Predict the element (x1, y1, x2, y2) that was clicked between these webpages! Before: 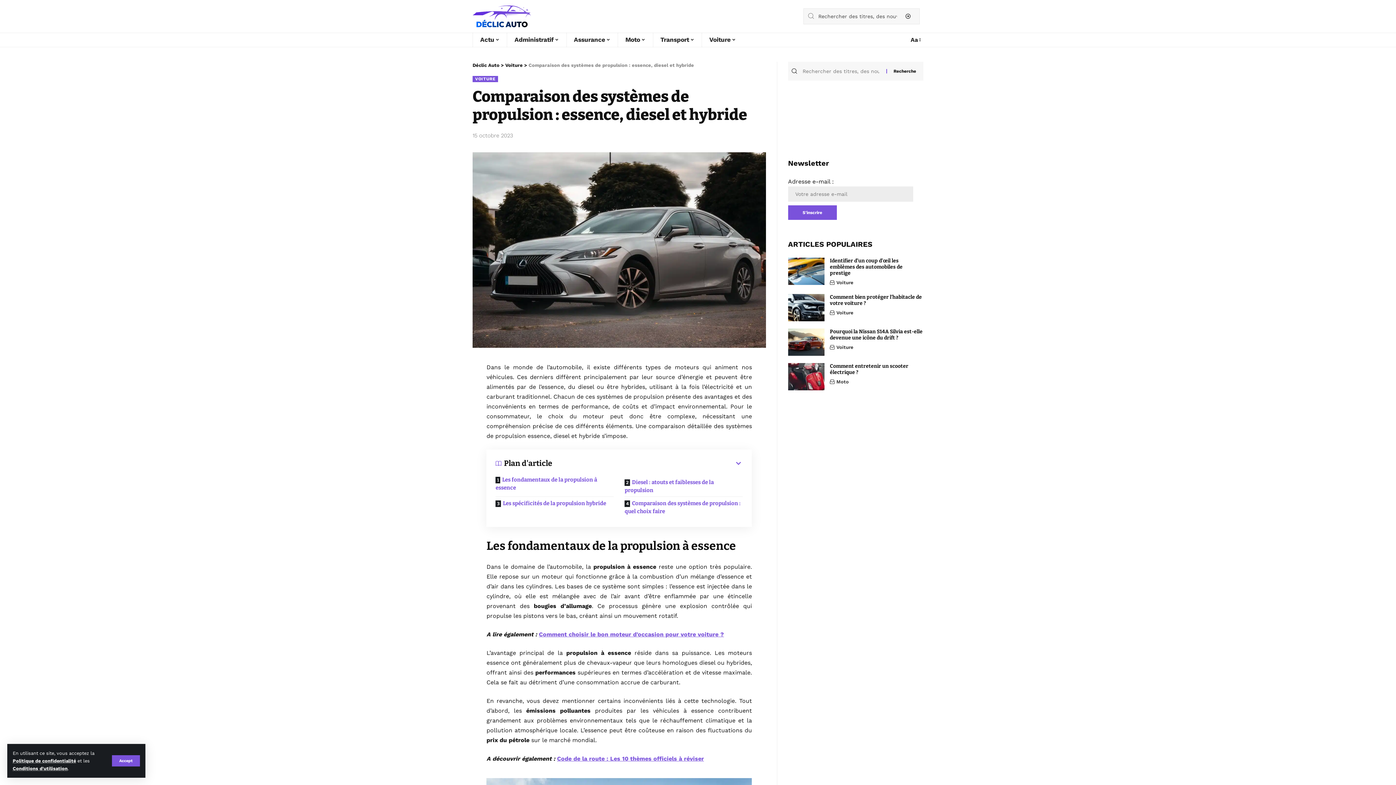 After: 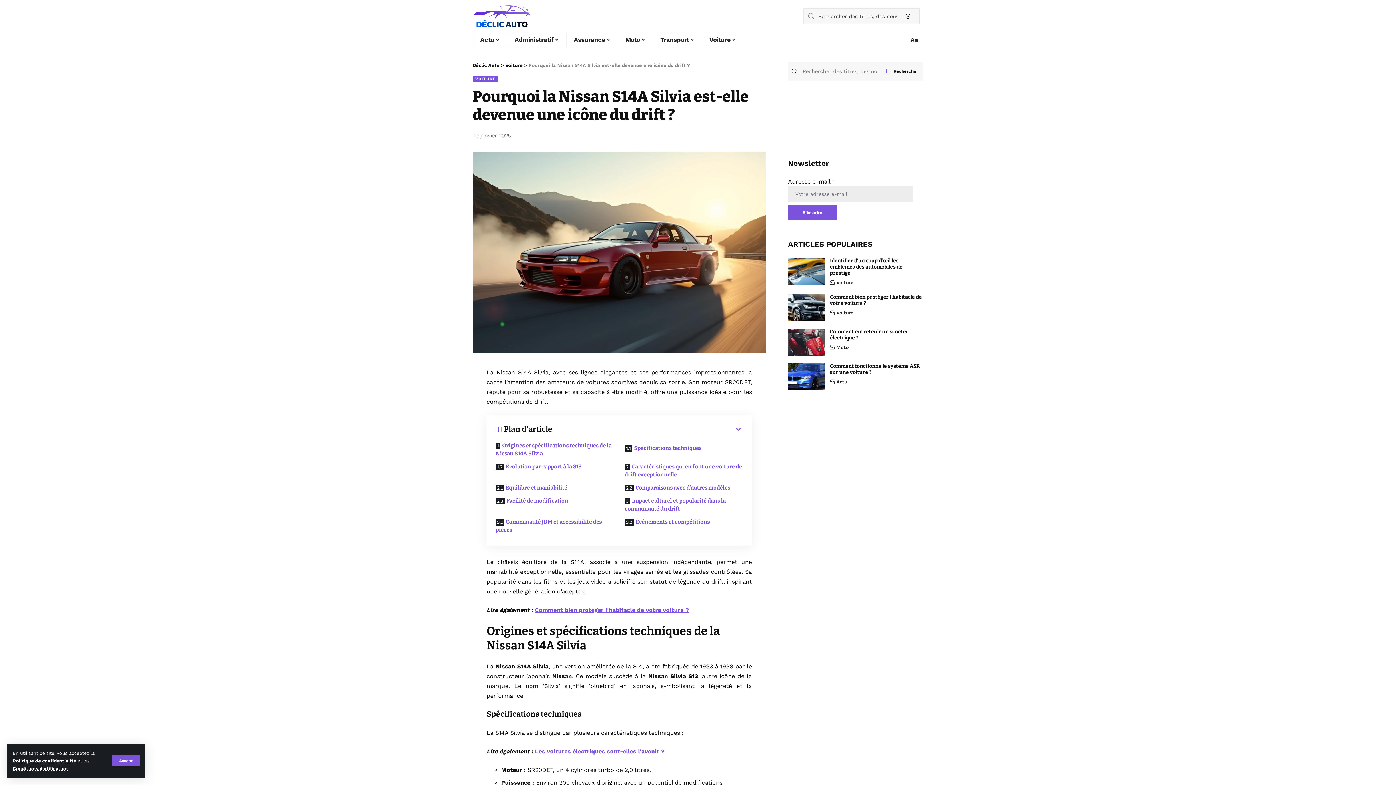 Action: bbox: (830, 328, 922, 341) label: Pourquoi la Nissan S14A Silvia est-elle devenue une icône du drift ?